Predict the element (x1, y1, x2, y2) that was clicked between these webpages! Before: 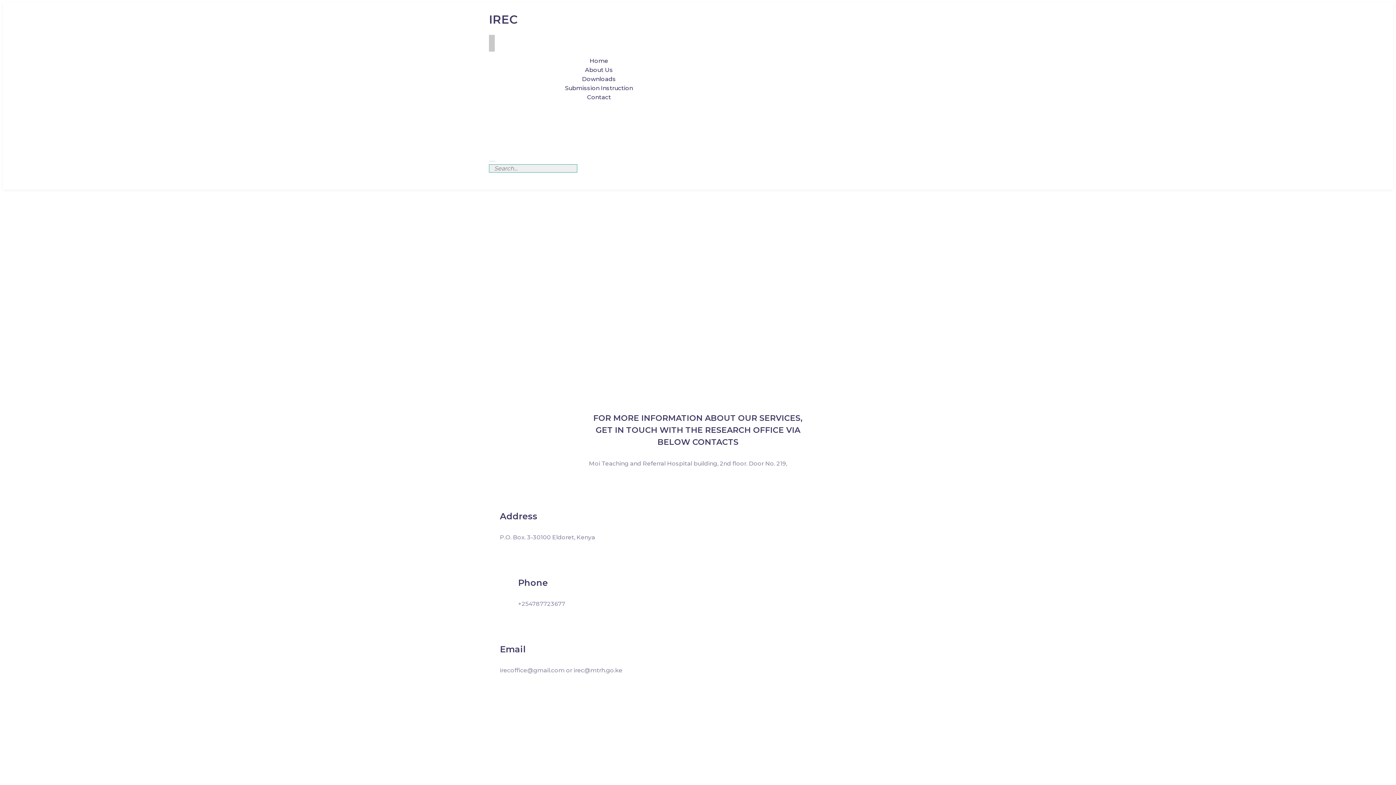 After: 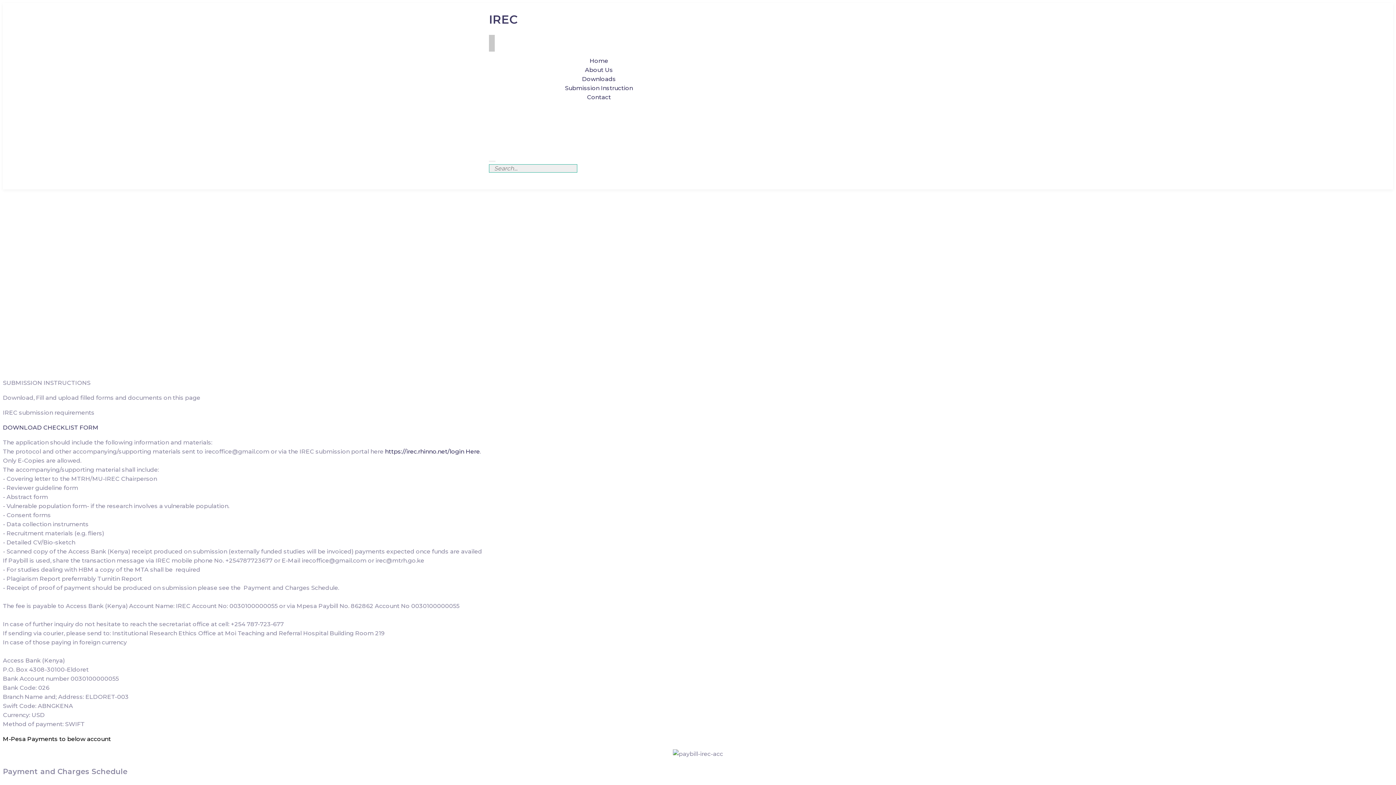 Action: label: Submission Instruction bbox: (559, 81, 638, 95)